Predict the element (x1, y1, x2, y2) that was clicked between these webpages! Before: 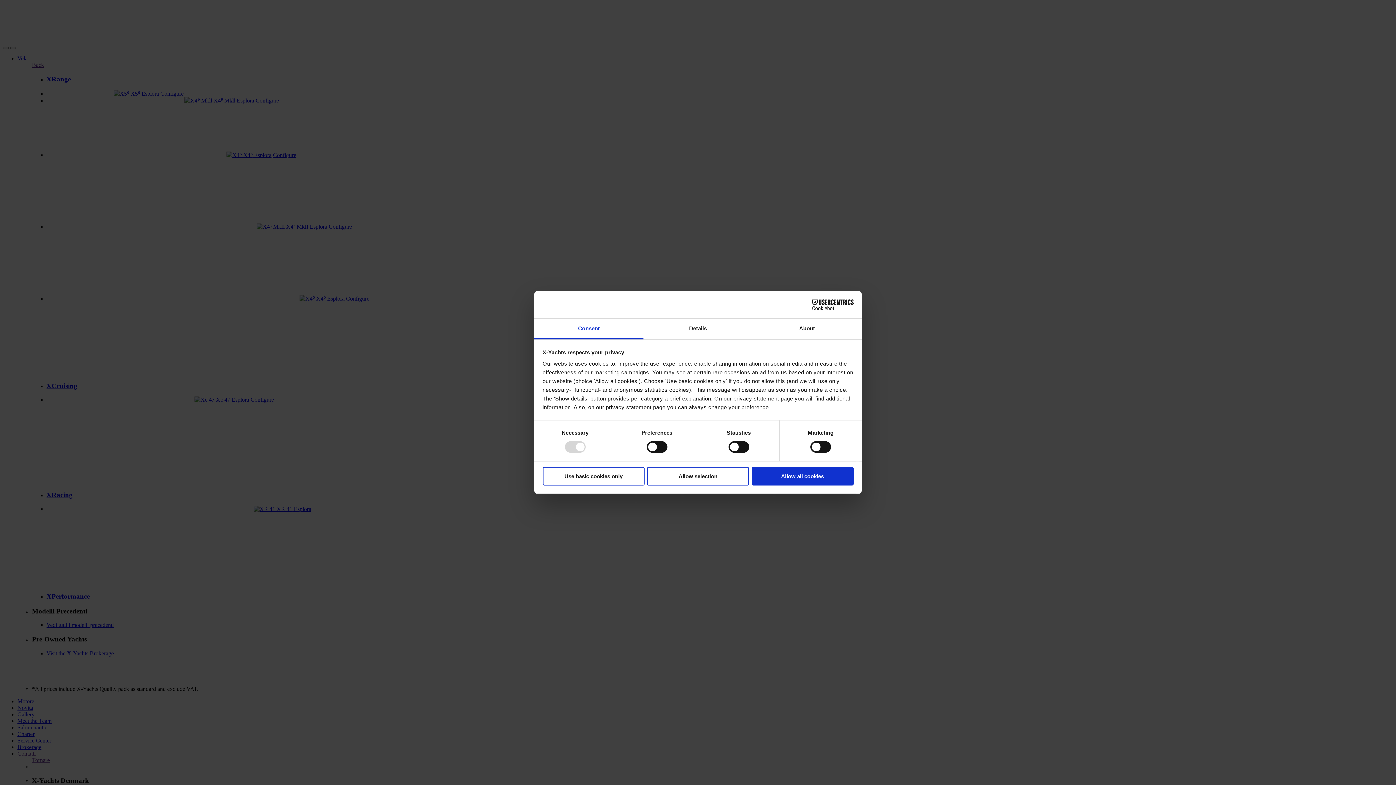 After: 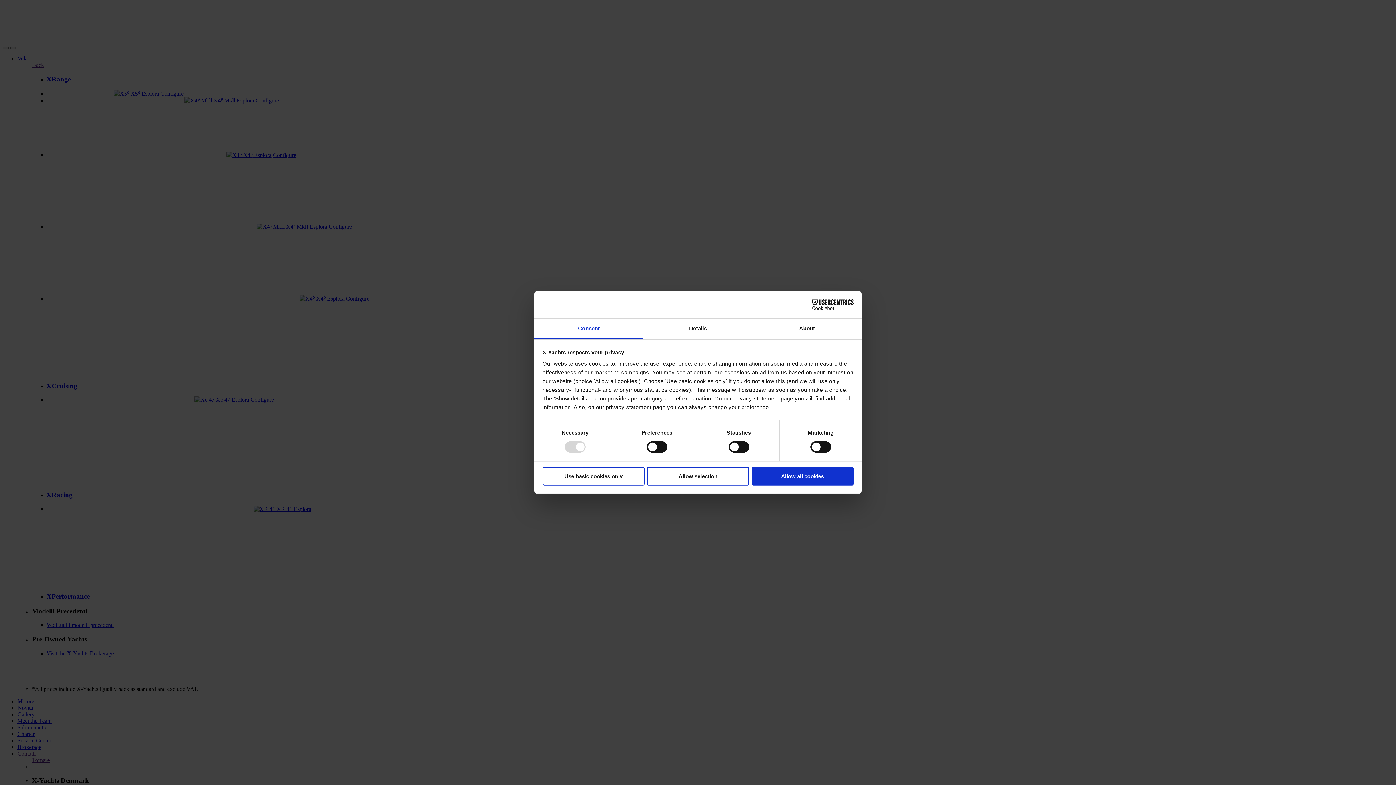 Action: label: Cookiebot - opens in a new window bbox: (790, 299, 853, 310)